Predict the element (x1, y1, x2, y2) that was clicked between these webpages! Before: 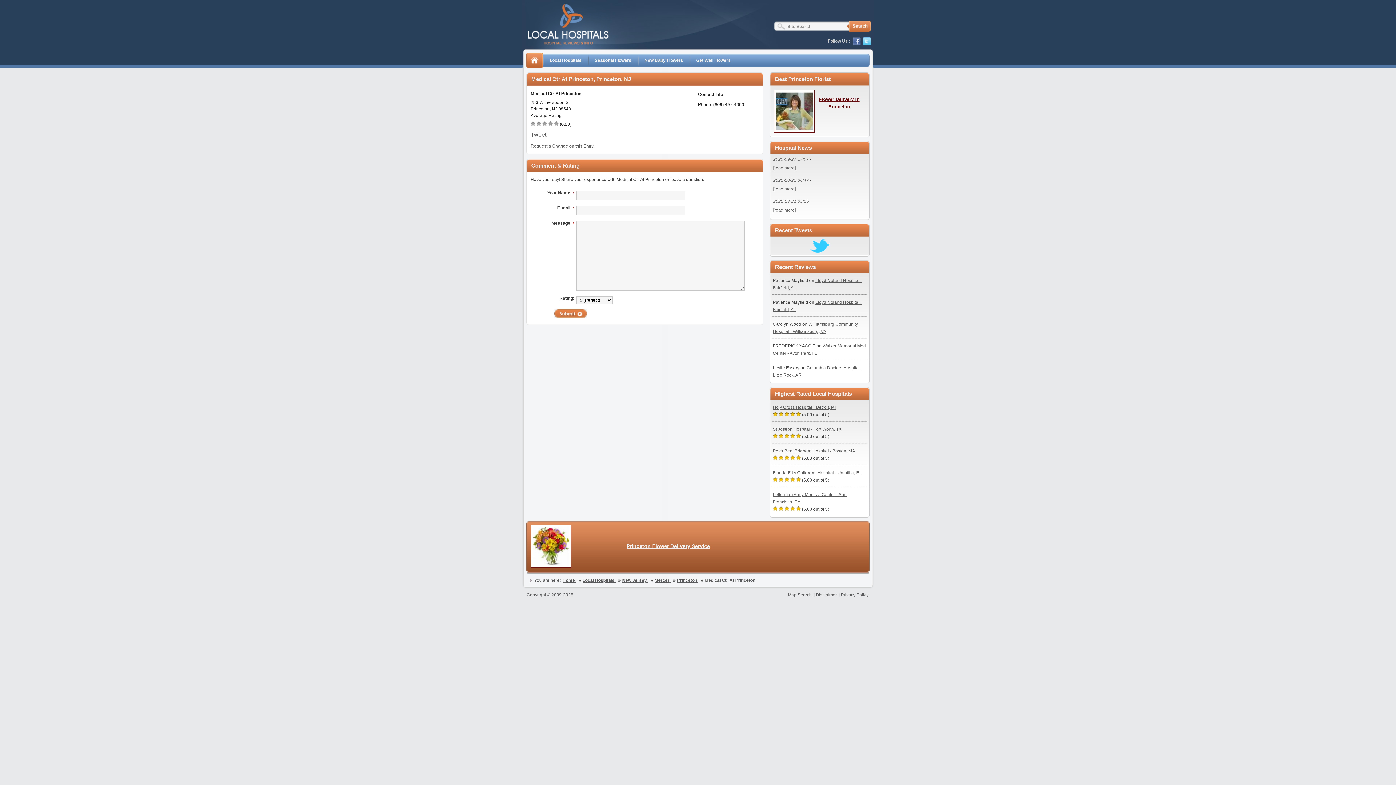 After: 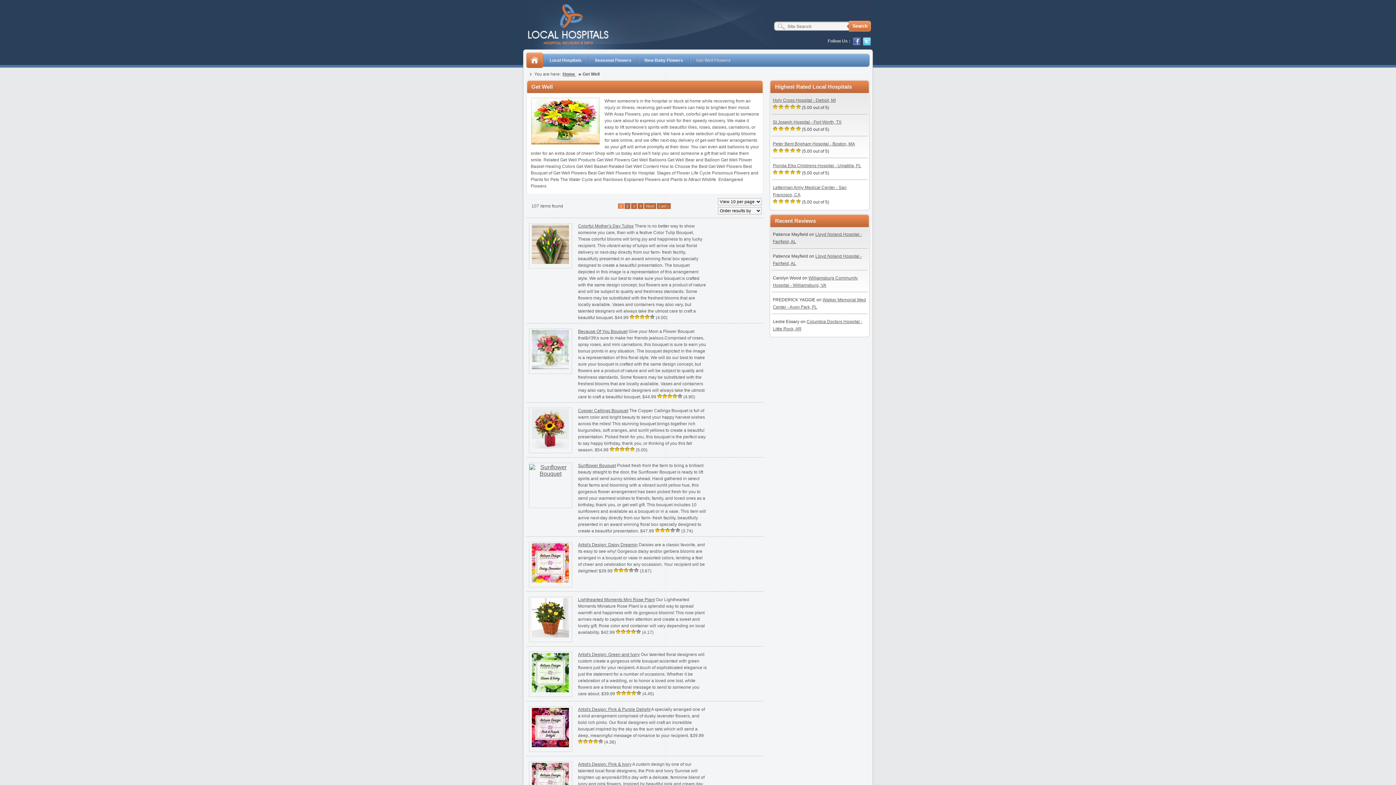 Action: label: Get Well Flowers bbox: (696, 52, 730, 68)